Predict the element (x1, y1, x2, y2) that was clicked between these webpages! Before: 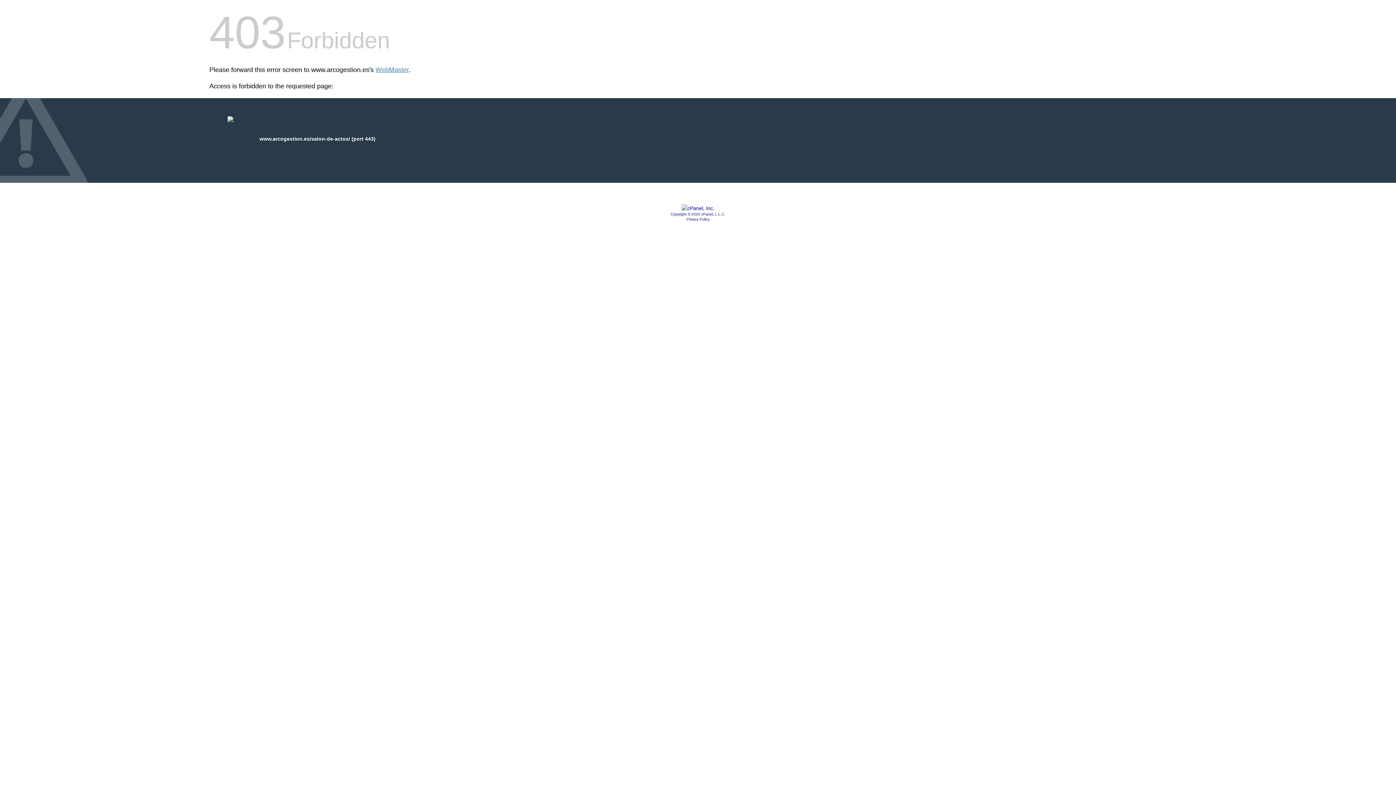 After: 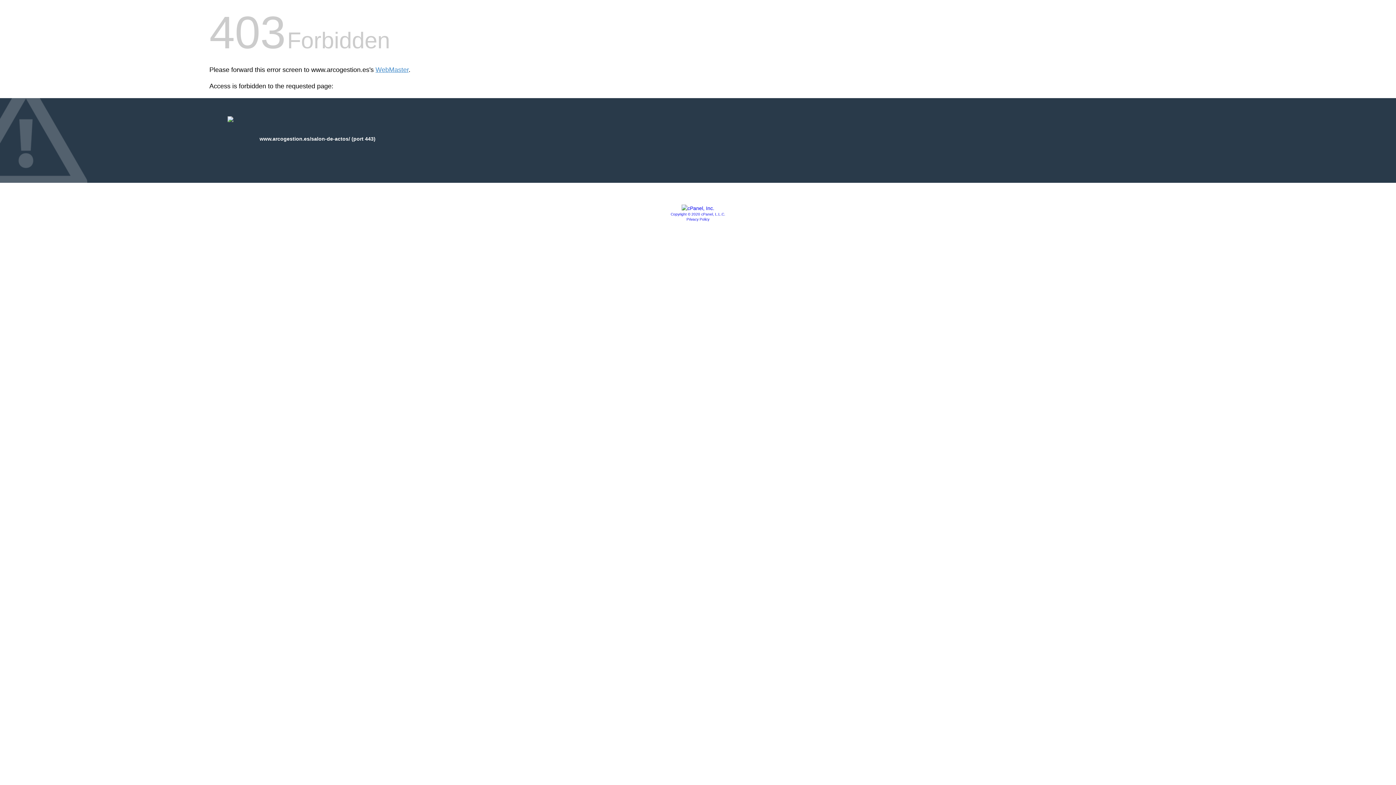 Action: bbox: (670, 212, 725, 216) label: Copyright © 2020 cPanel, L.L.C.